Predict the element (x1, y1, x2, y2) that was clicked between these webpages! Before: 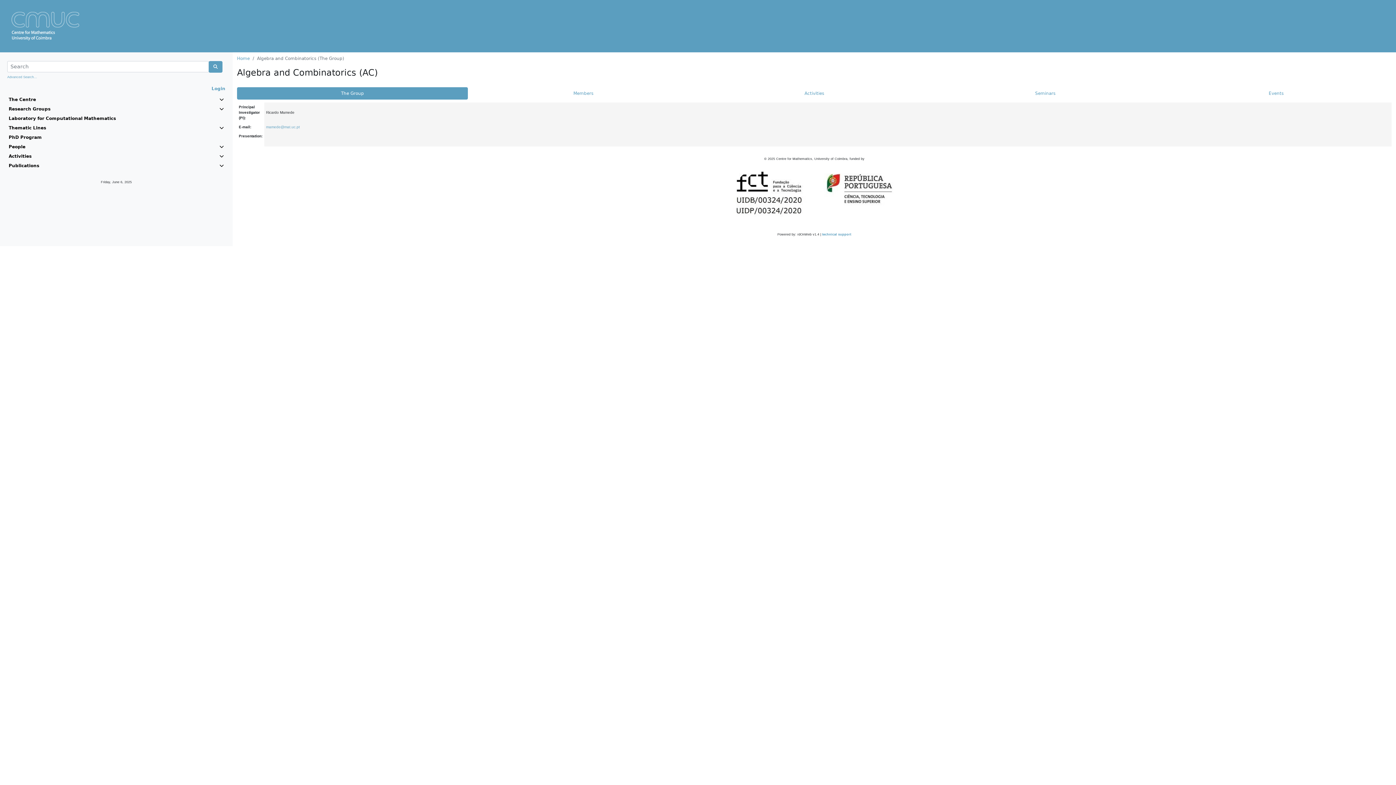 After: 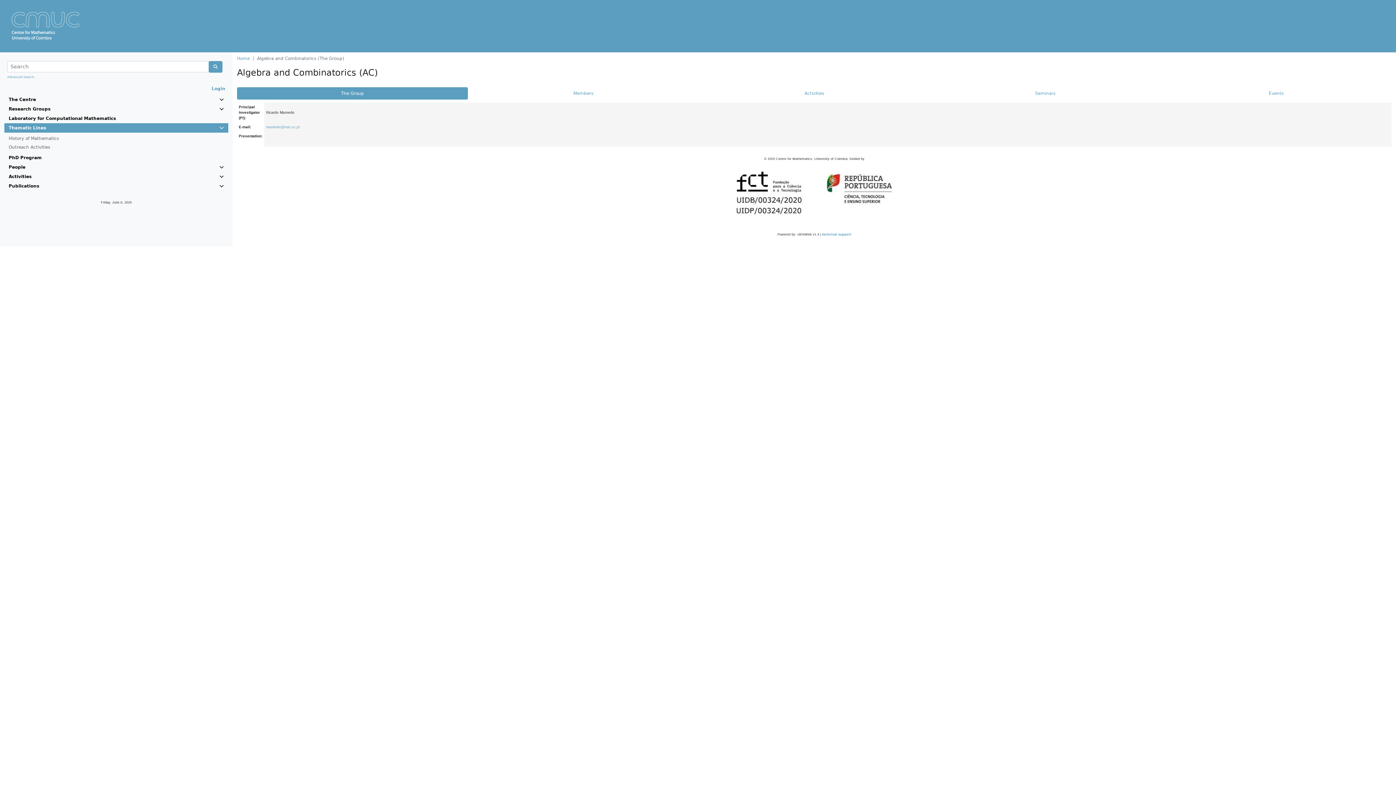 Action: bbox: (8, 124, 223, 131) label: Thematic Lines